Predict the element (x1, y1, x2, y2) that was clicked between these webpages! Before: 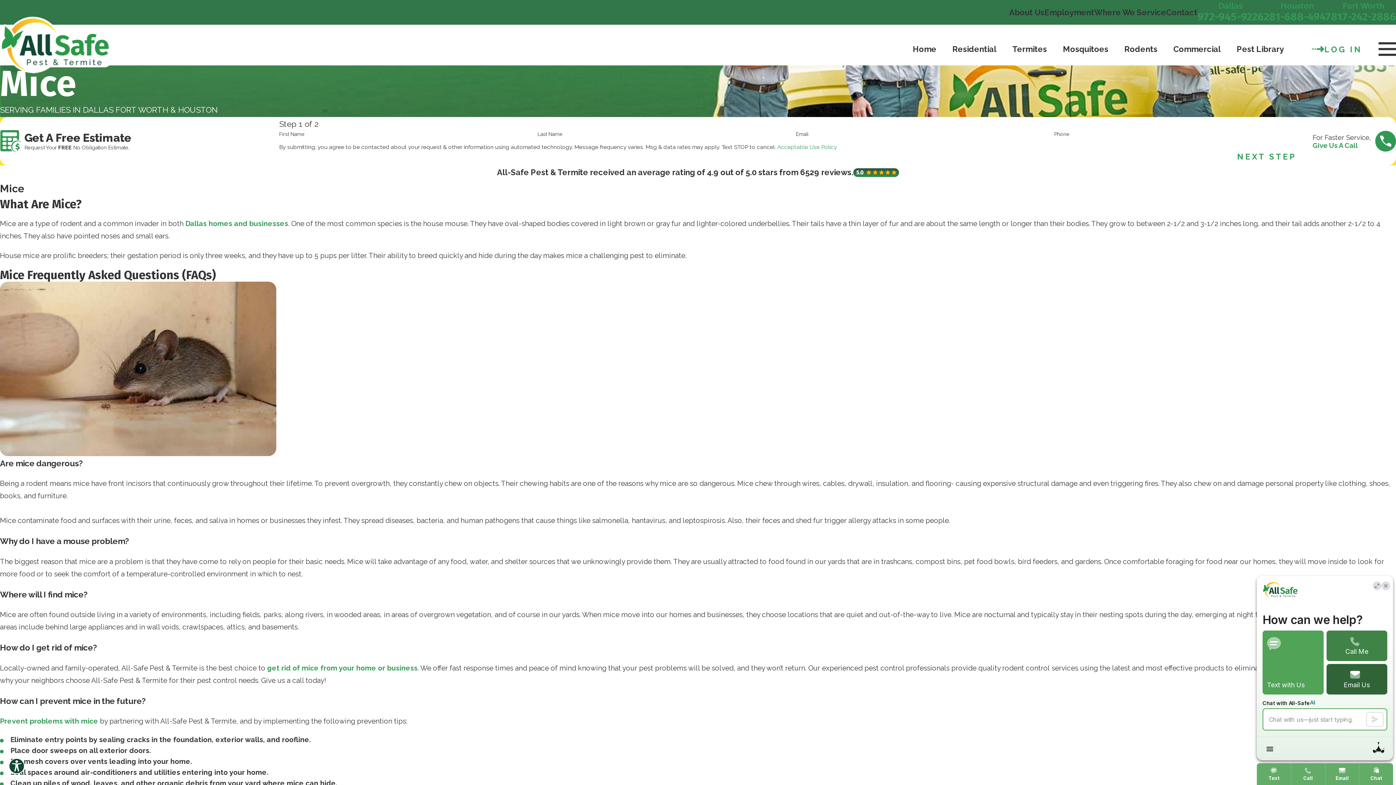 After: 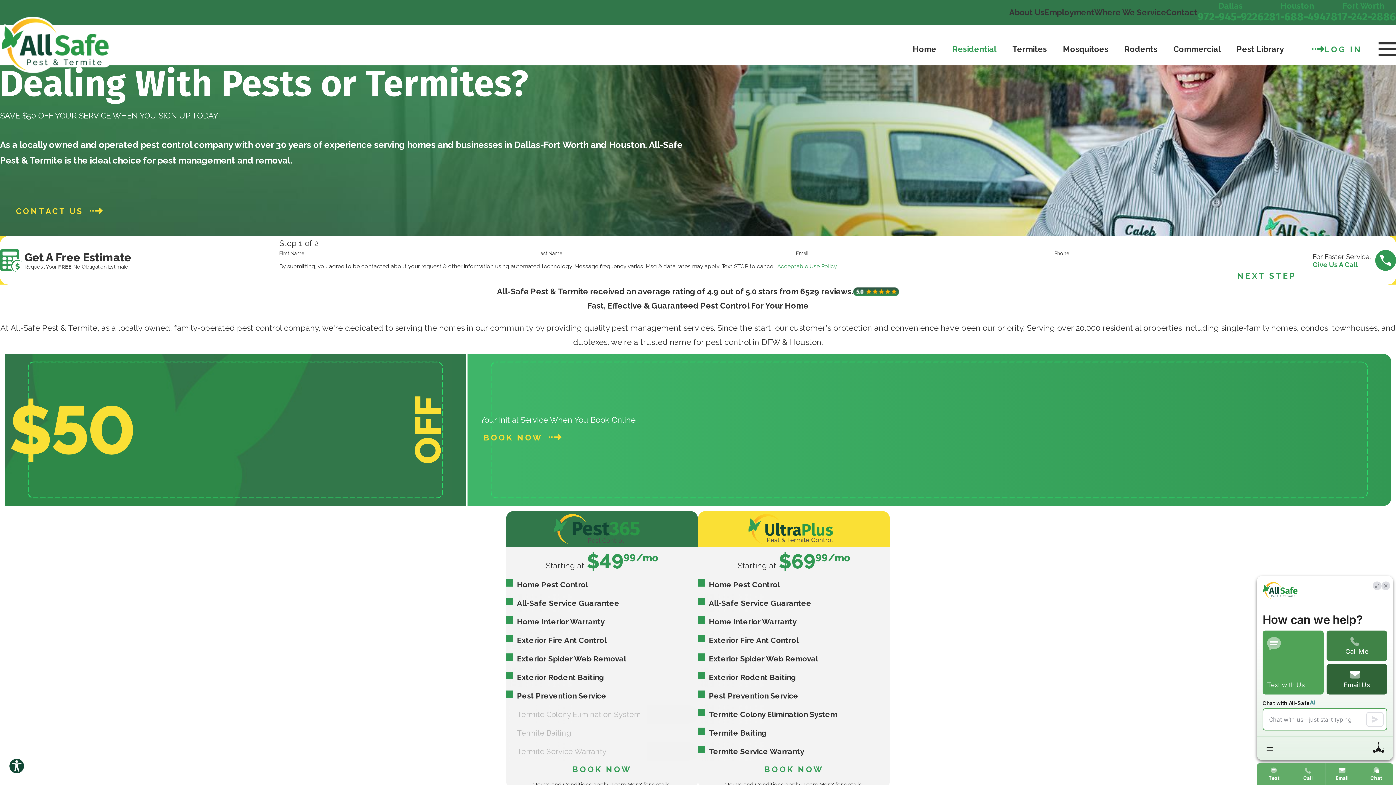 Action: label: Residential bbox: (952, 38, 996, 59)